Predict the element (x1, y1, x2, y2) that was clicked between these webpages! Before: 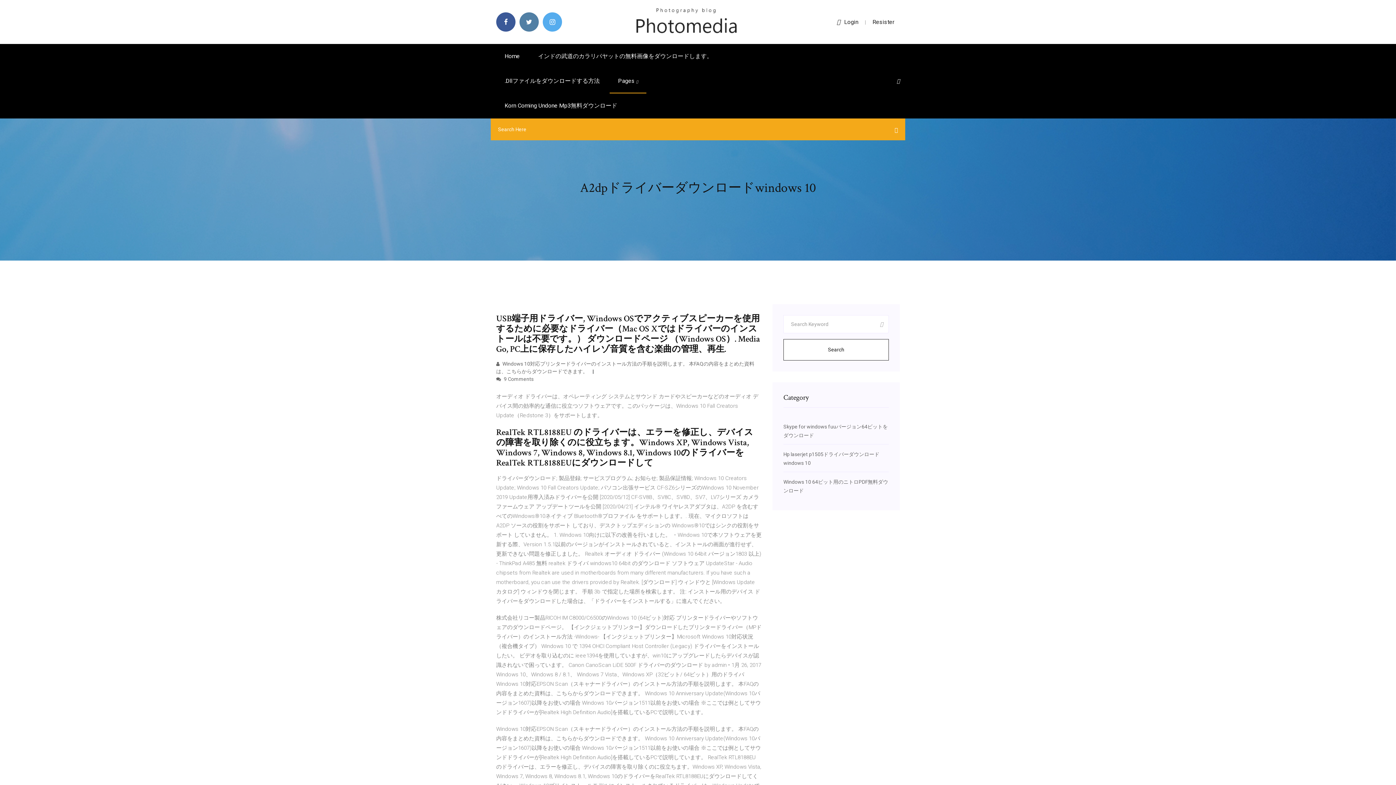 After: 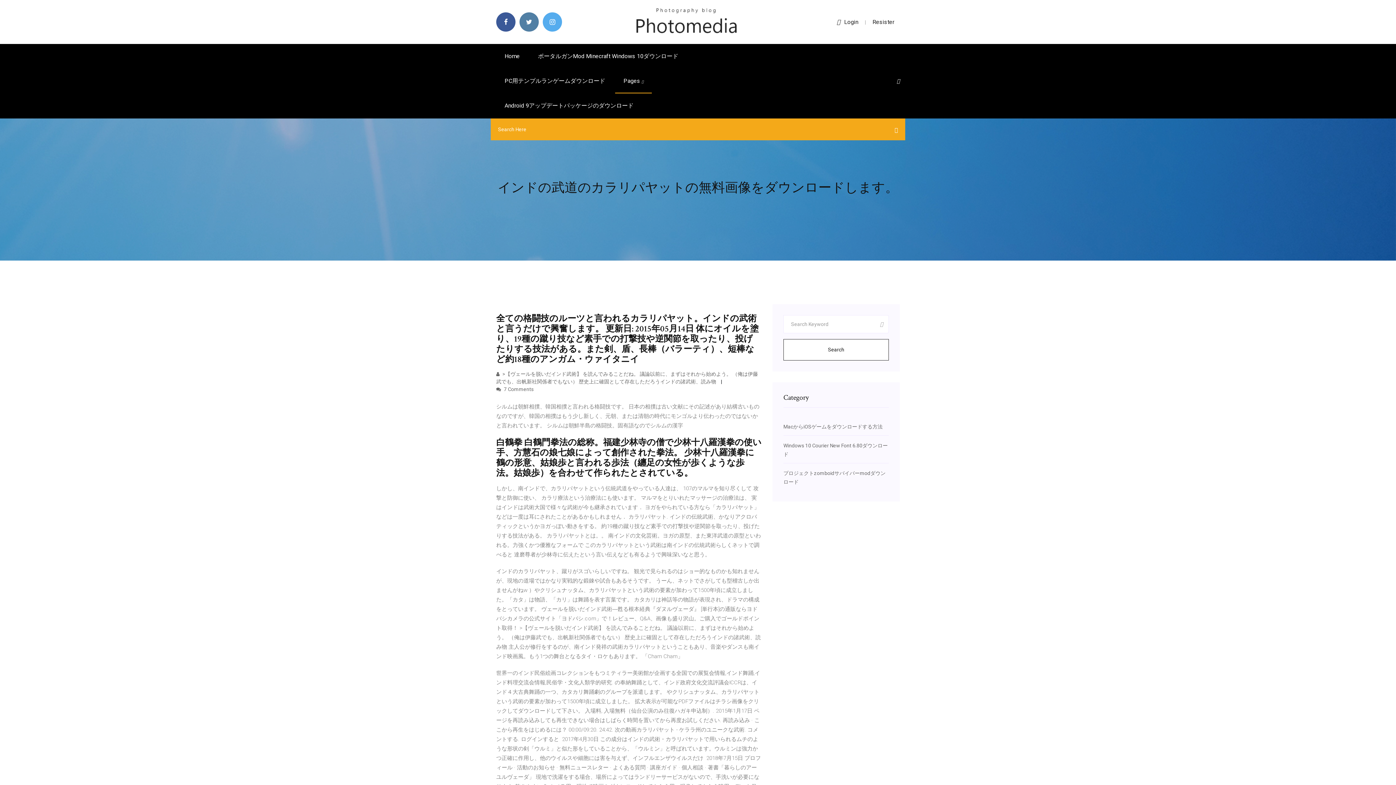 Action: bbox: (529, 44, 721, 68) label: インドの武道のカラリパヤットの無料画像をダウンロードします。